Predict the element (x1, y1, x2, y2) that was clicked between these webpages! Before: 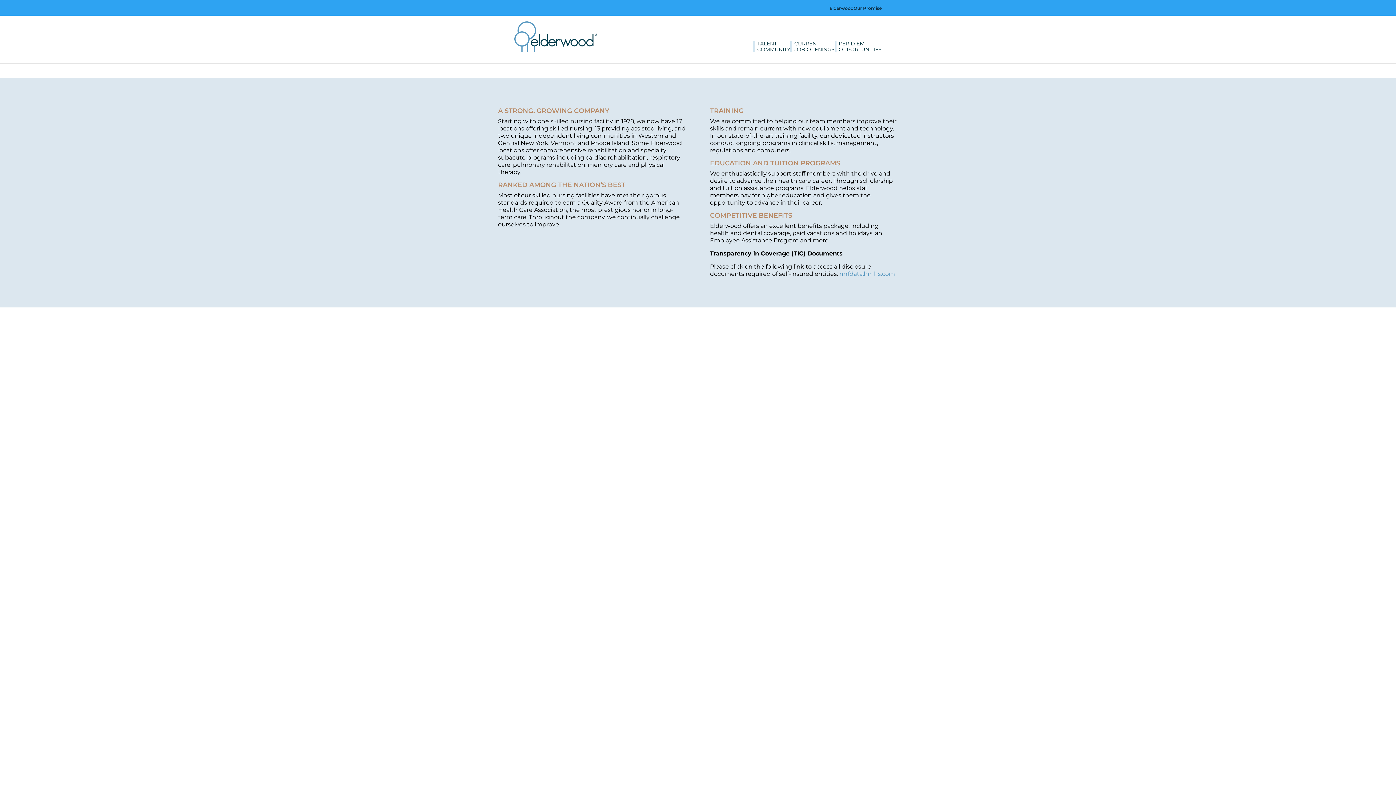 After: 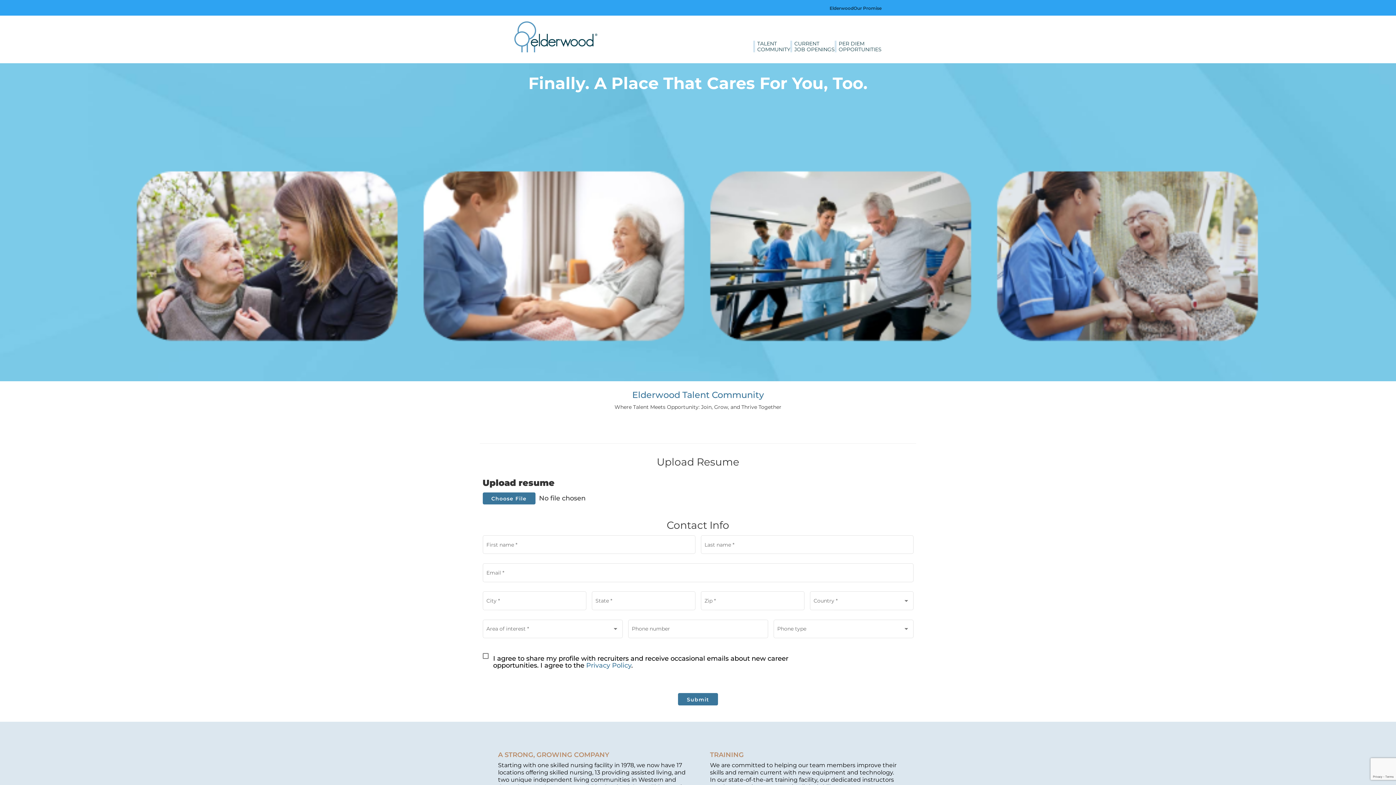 Action: bbox: (757, 40, 790, 52) label: TALENT
COMMUNITY